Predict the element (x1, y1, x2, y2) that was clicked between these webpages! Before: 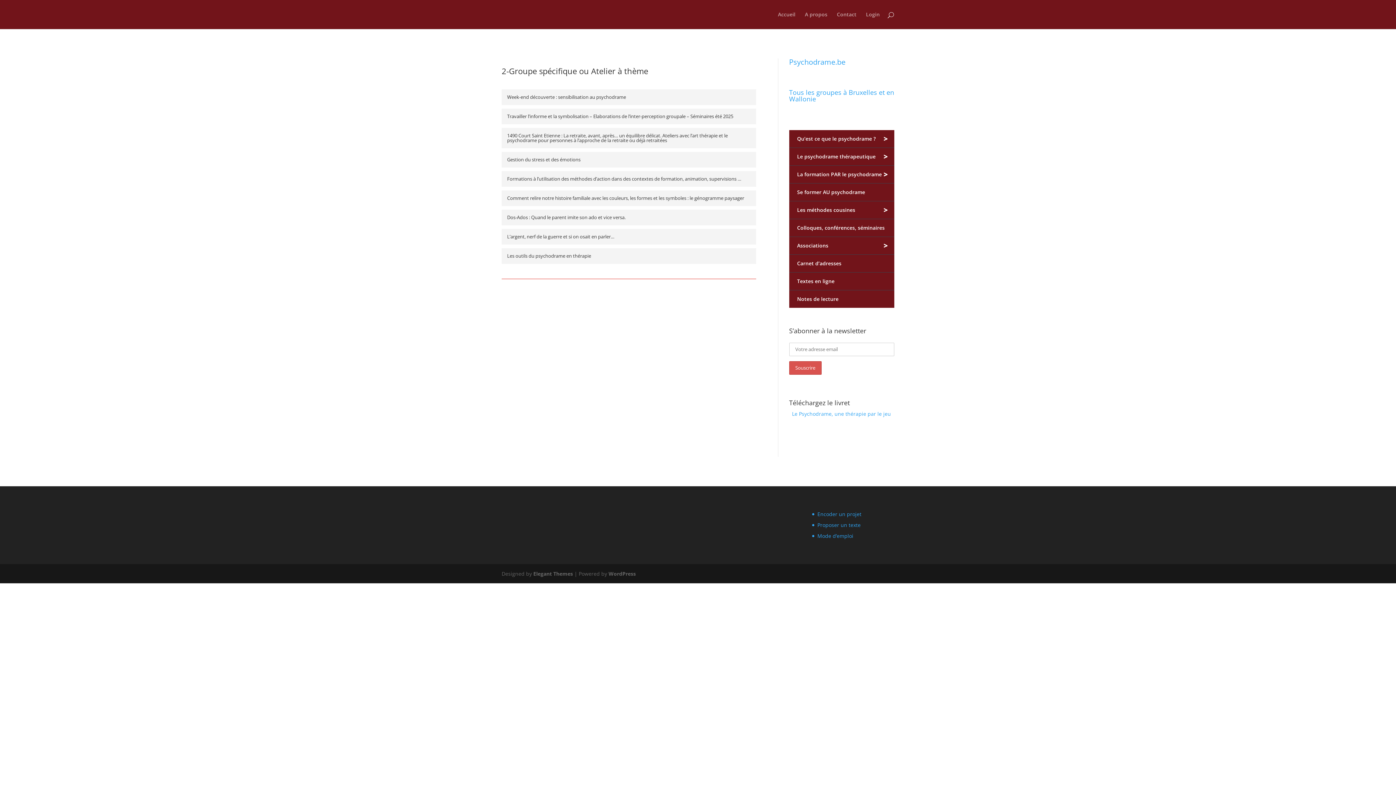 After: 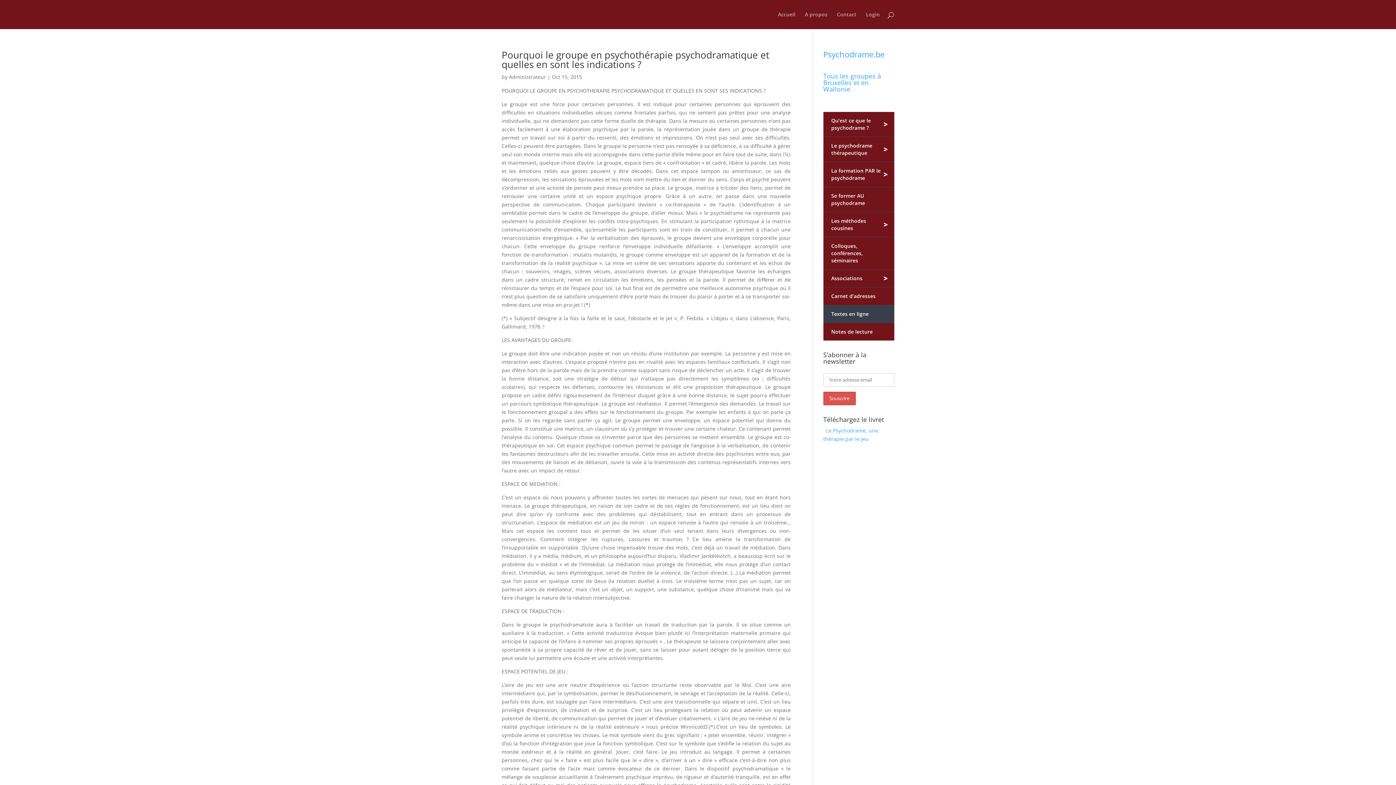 Action: bbox: (789, 272, 894, 290) label: Textes en ligne